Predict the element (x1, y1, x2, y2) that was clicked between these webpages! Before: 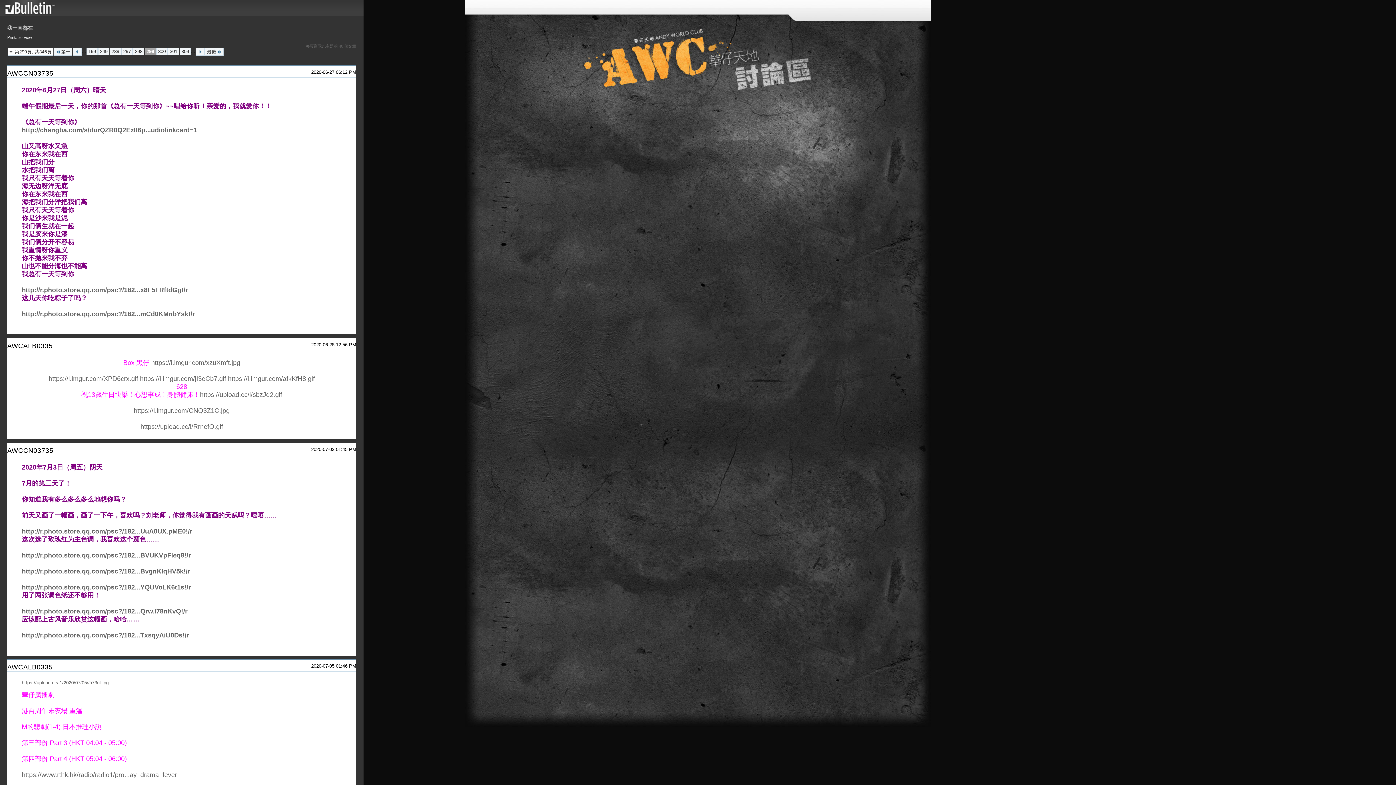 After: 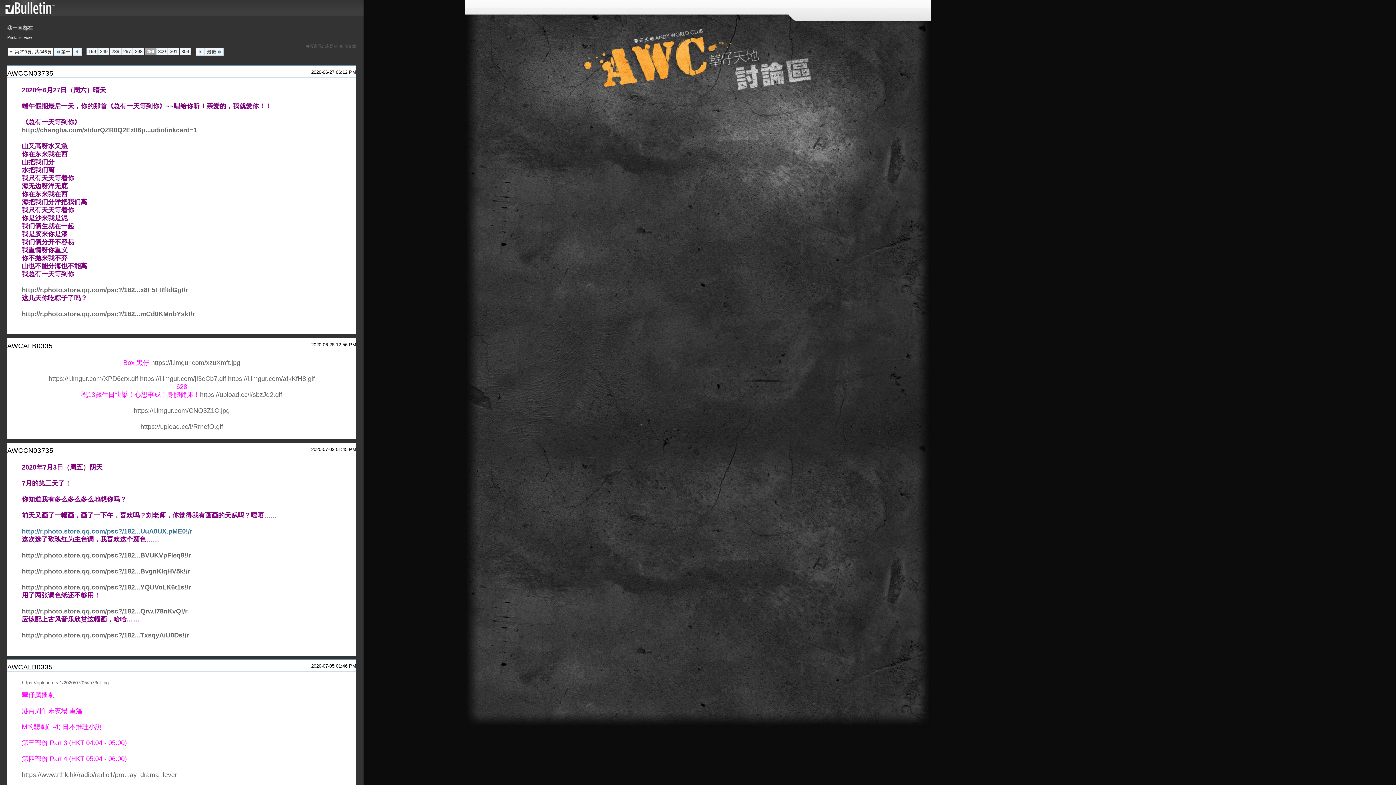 Action: label: http://r.photo.store.qq.com/psc?/182...UuA0UX.pME0!/r bbox: (21, 528, 192, 535)